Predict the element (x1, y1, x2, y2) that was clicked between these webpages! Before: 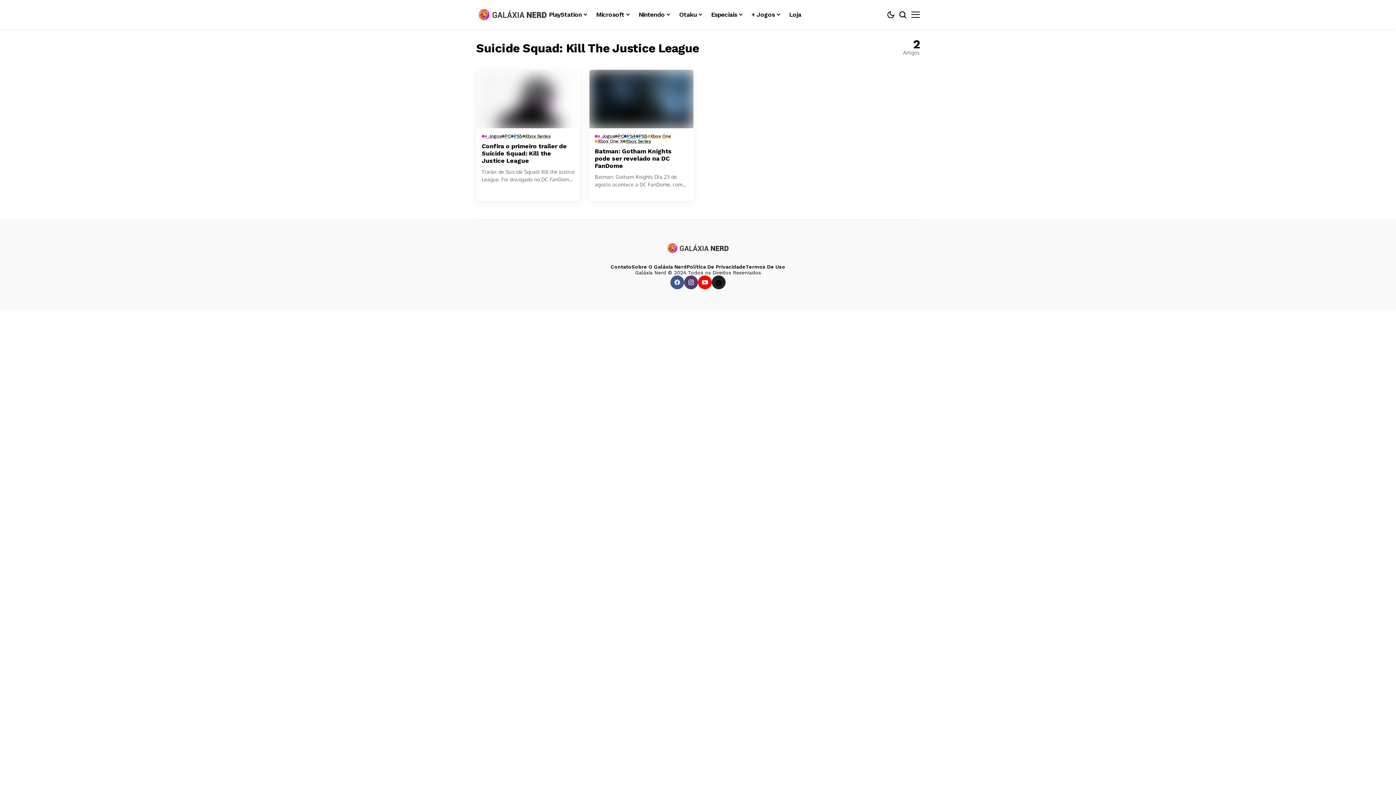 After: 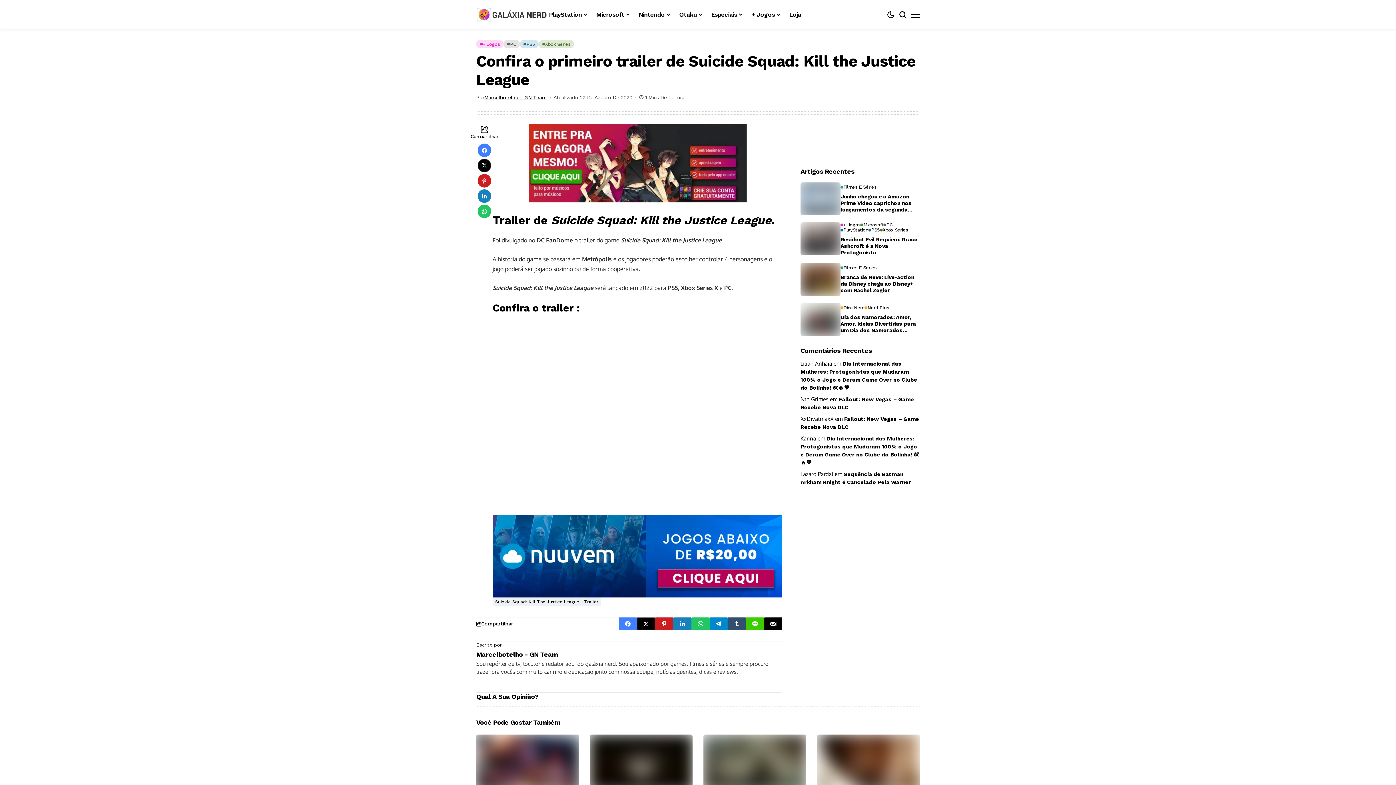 Action: bbox: (476, 69, 580, 128)